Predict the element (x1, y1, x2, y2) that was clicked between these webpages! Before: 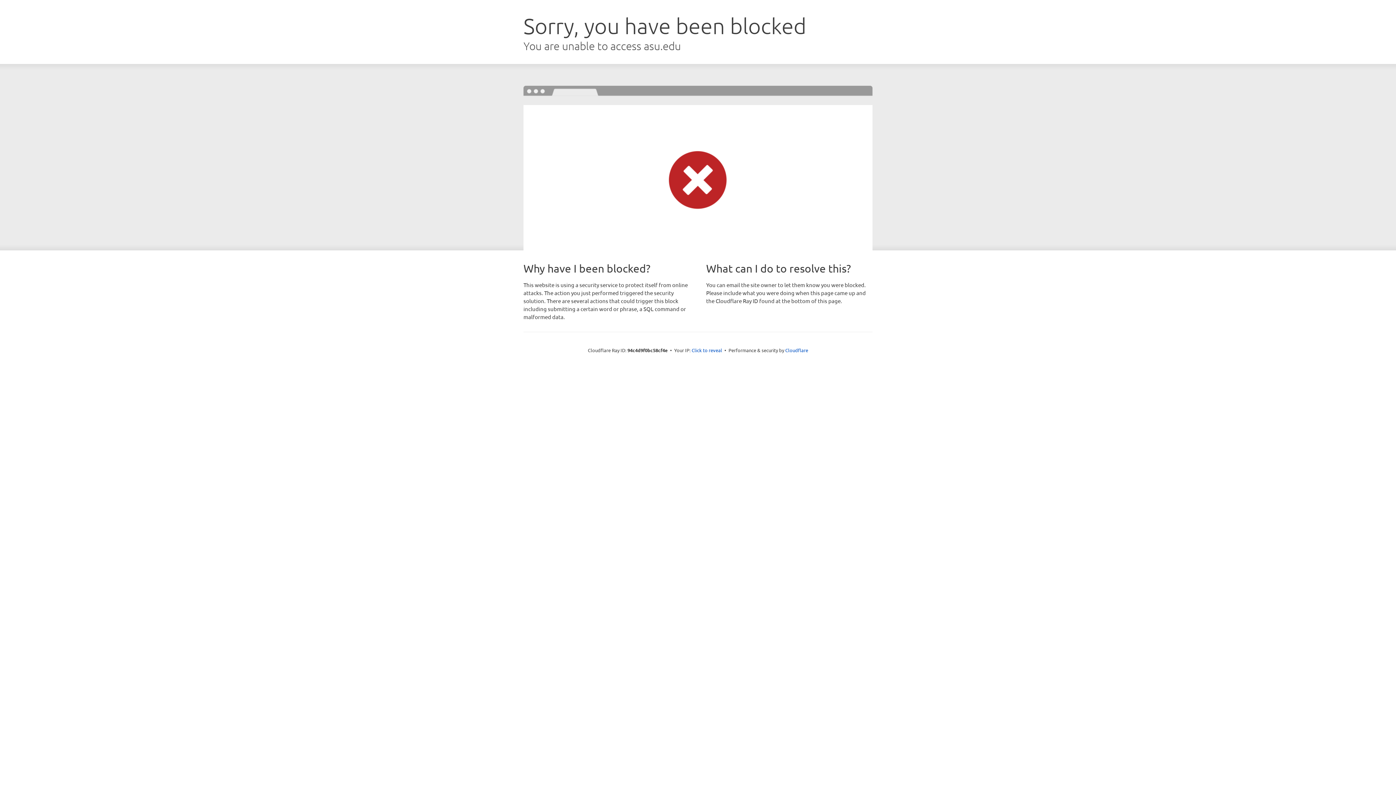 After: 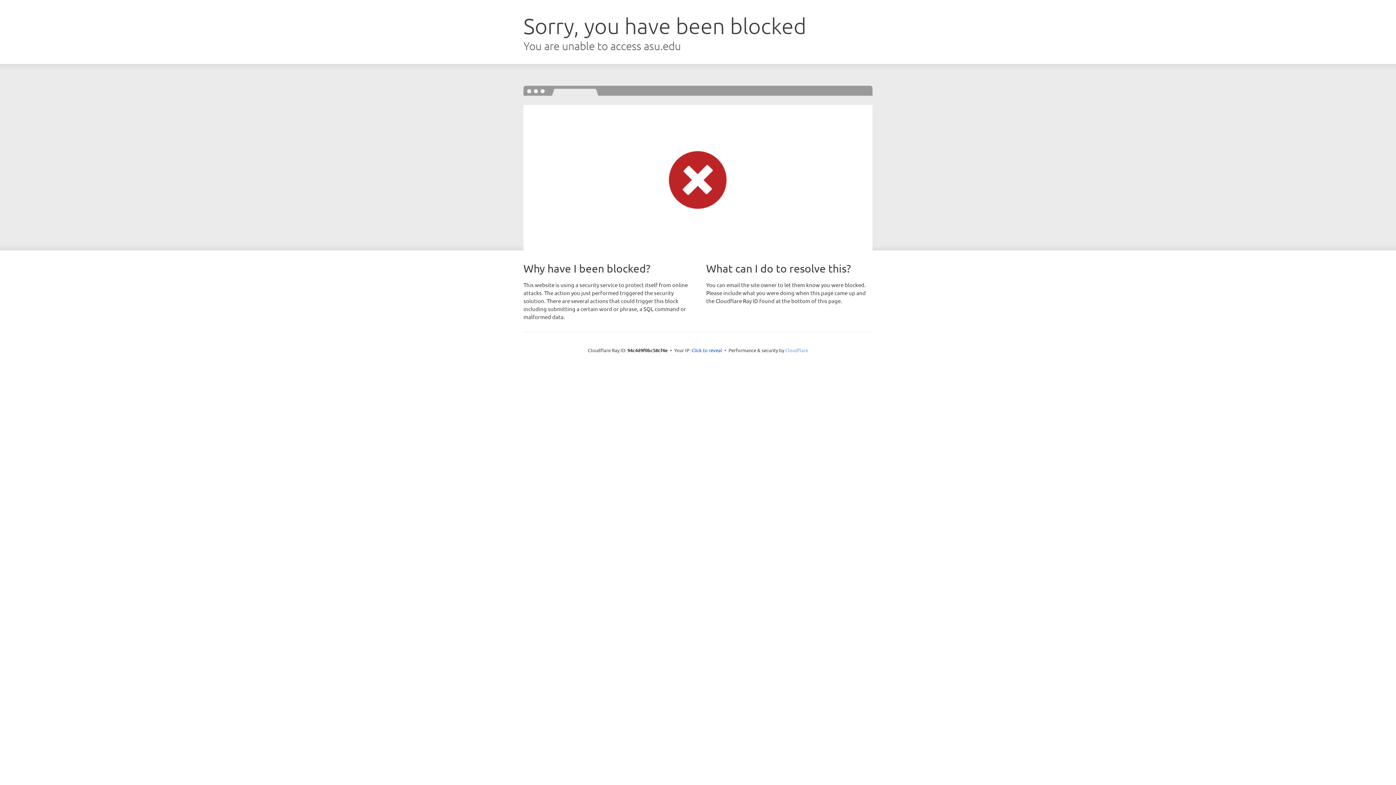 Action: bbox: (785, 347, 808, 353) label: Cloudflare